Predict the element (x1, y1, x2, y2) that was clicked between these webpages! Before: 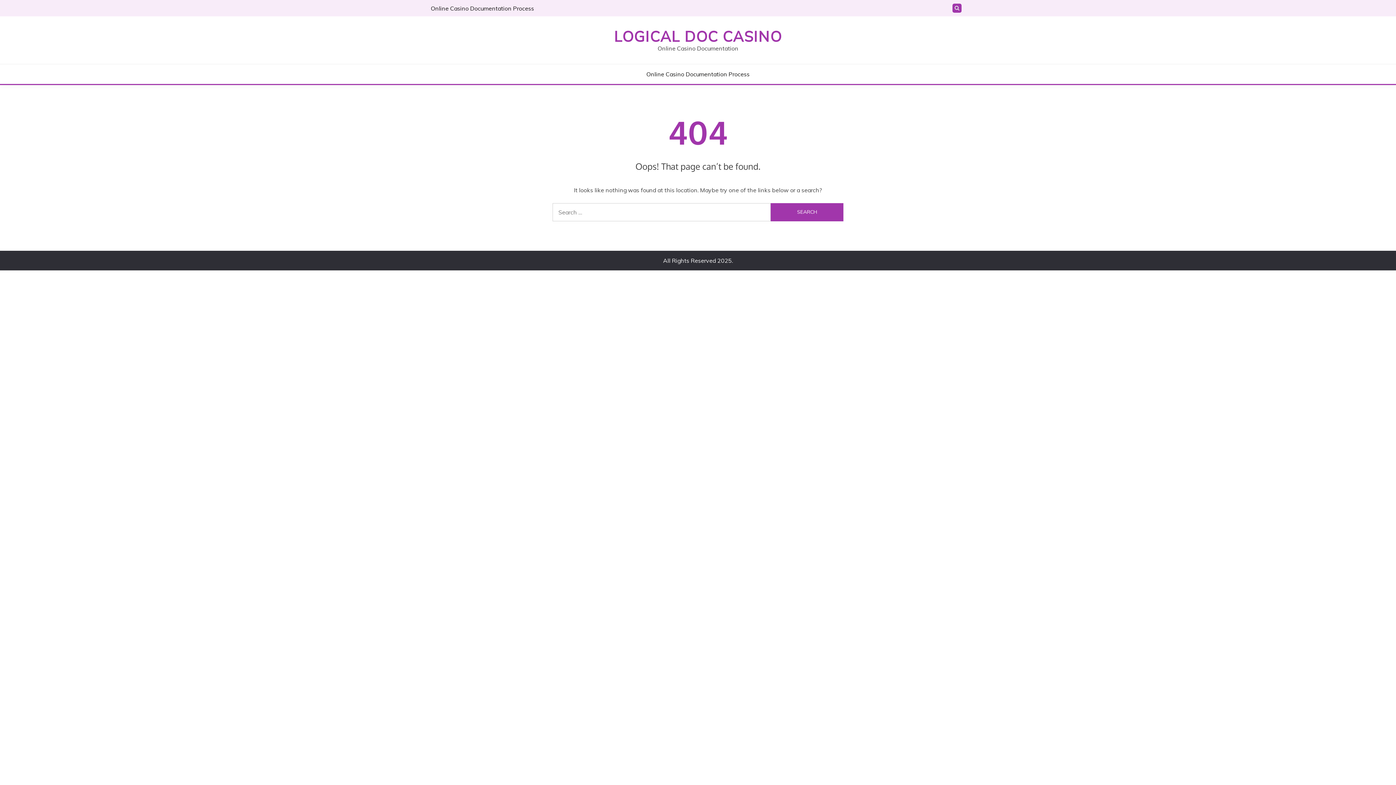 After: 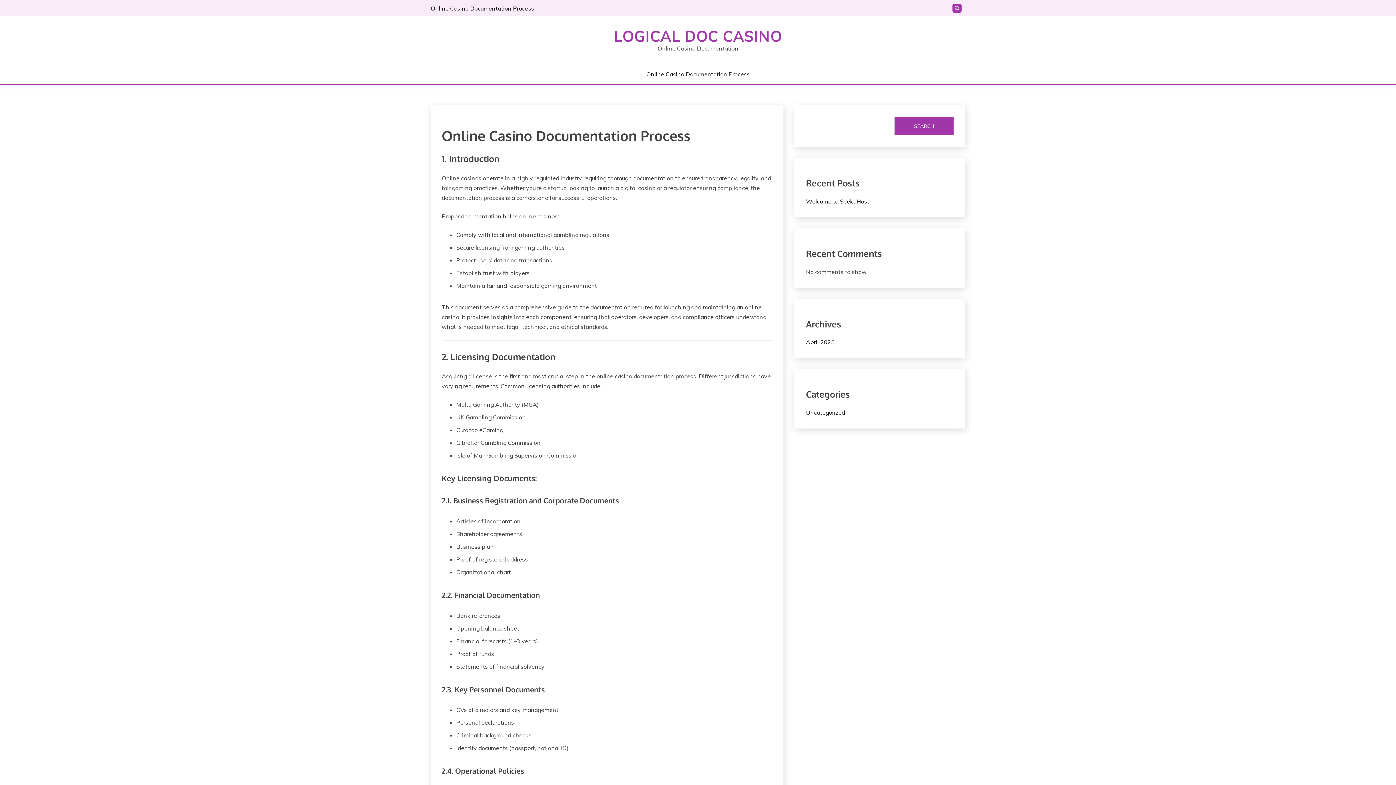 Action: bbox: (614, 27, 782, 45) label: LOGICAL DOC CASINO